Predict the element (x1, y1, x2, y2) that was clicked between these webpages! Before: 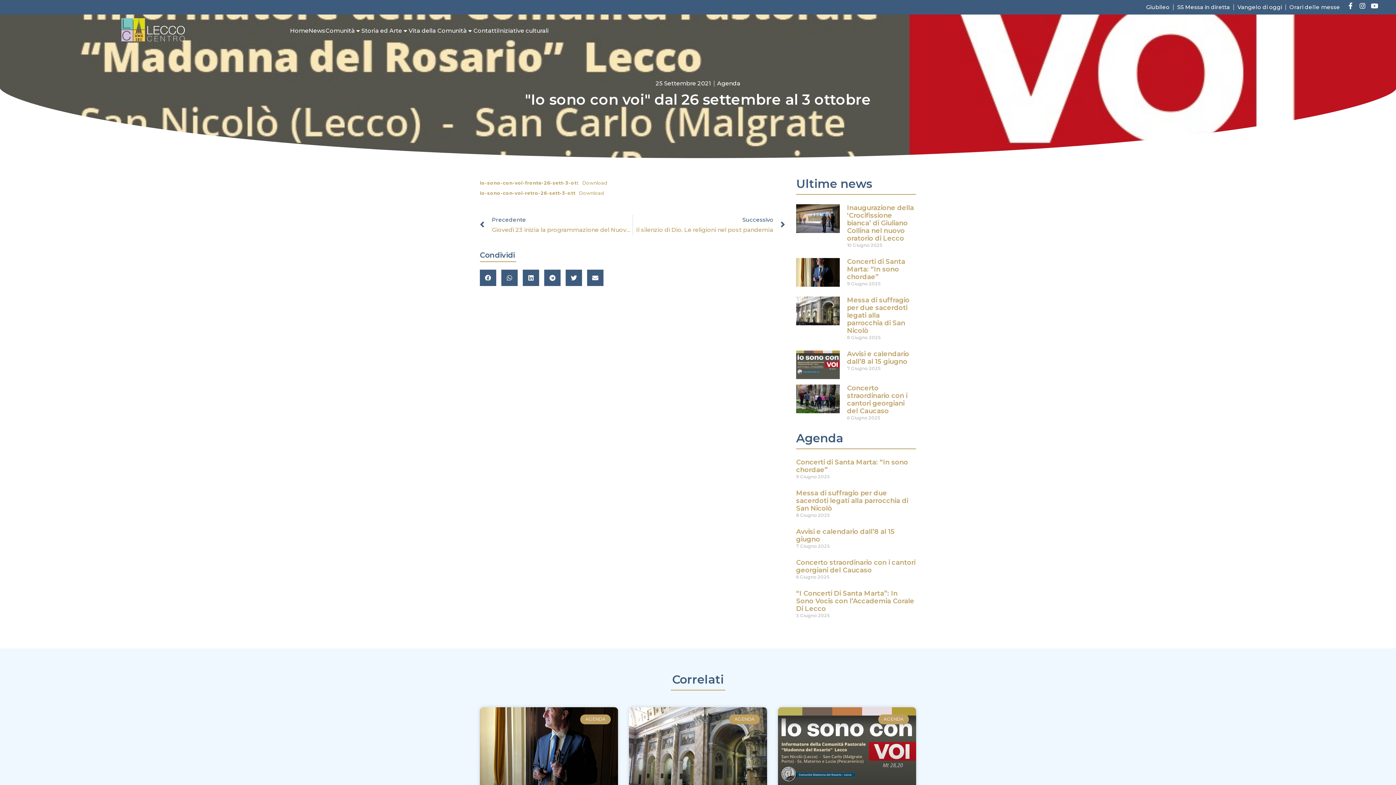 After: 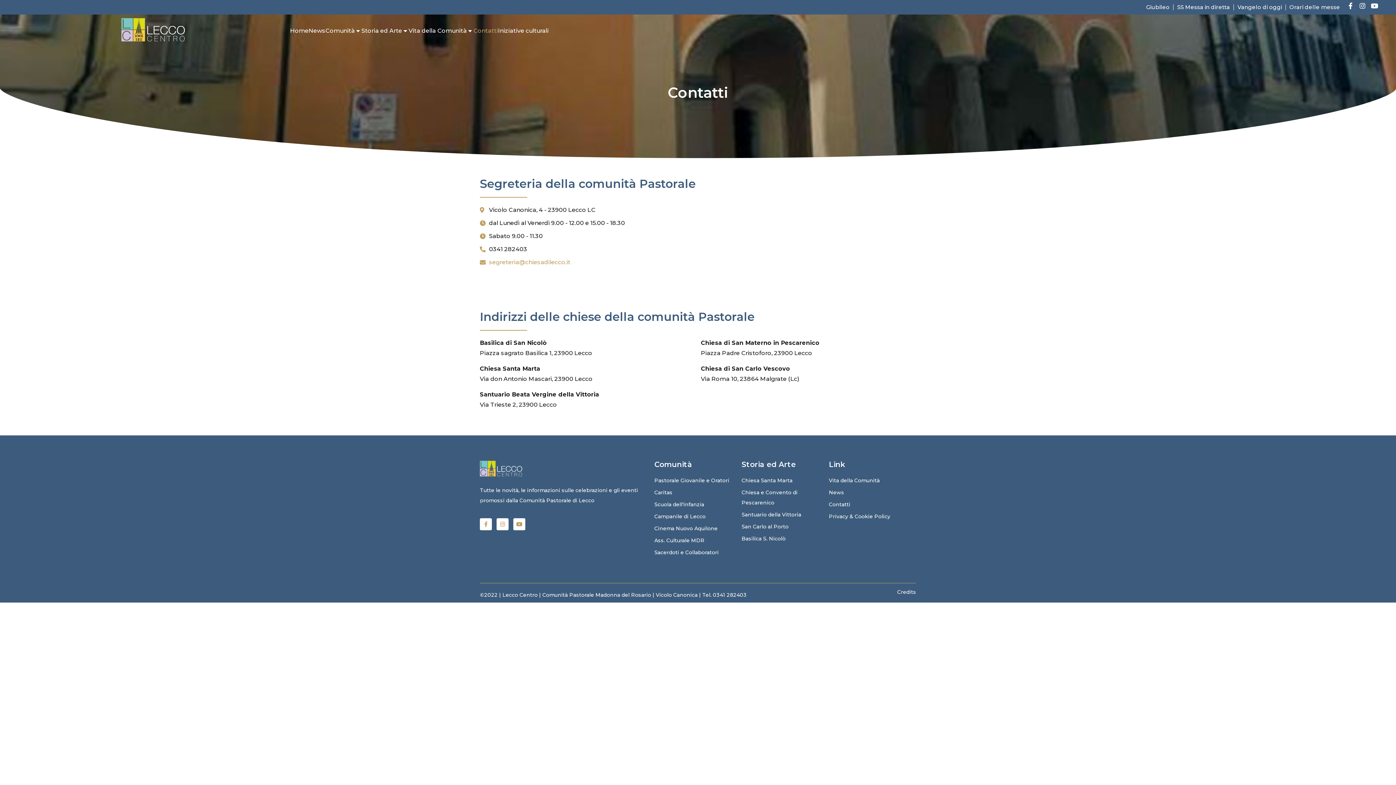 Action: bbox: (473, 25, 498, 36) label: Contatti